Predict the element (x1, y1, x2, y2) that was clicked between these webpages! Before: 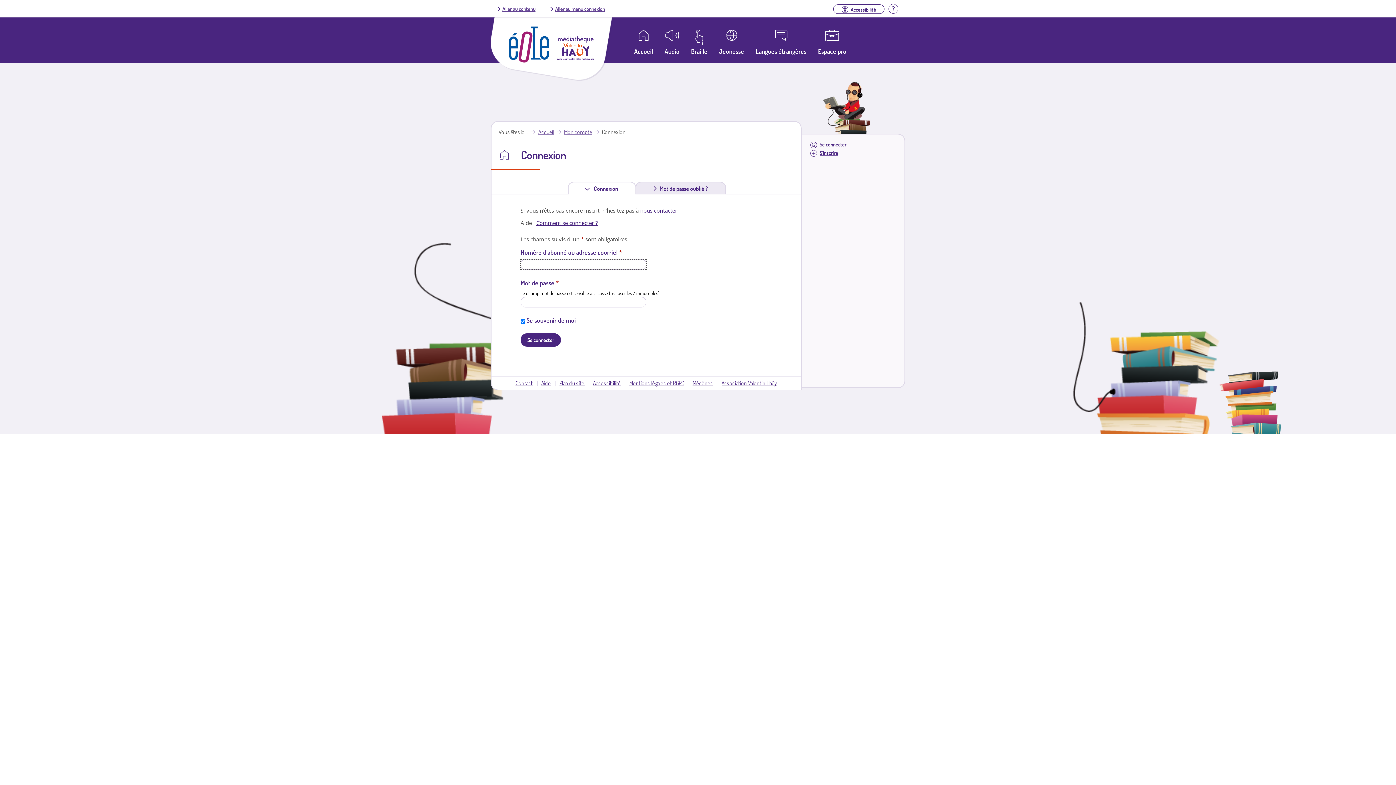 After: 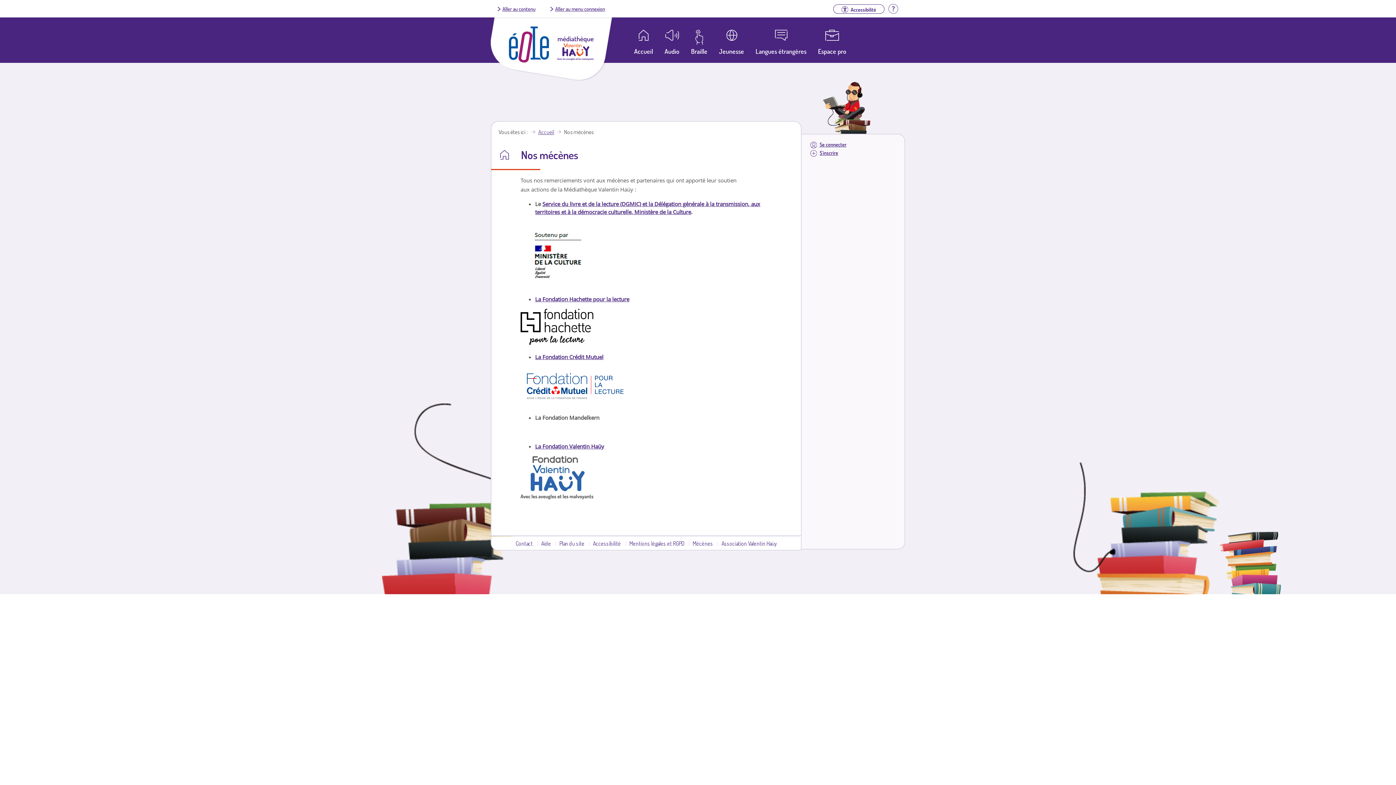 Action: label: Mécènes bbox: (692, 379, 713, 386)